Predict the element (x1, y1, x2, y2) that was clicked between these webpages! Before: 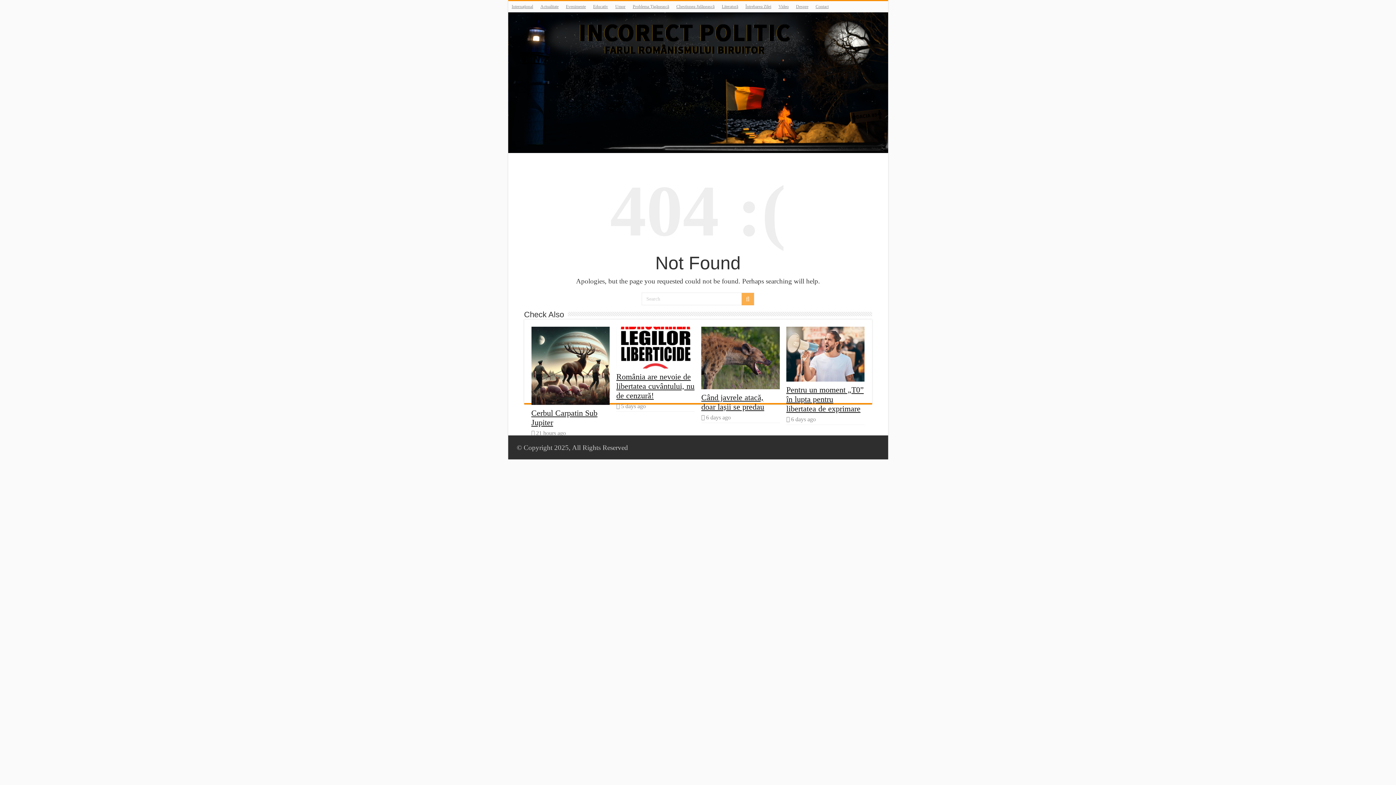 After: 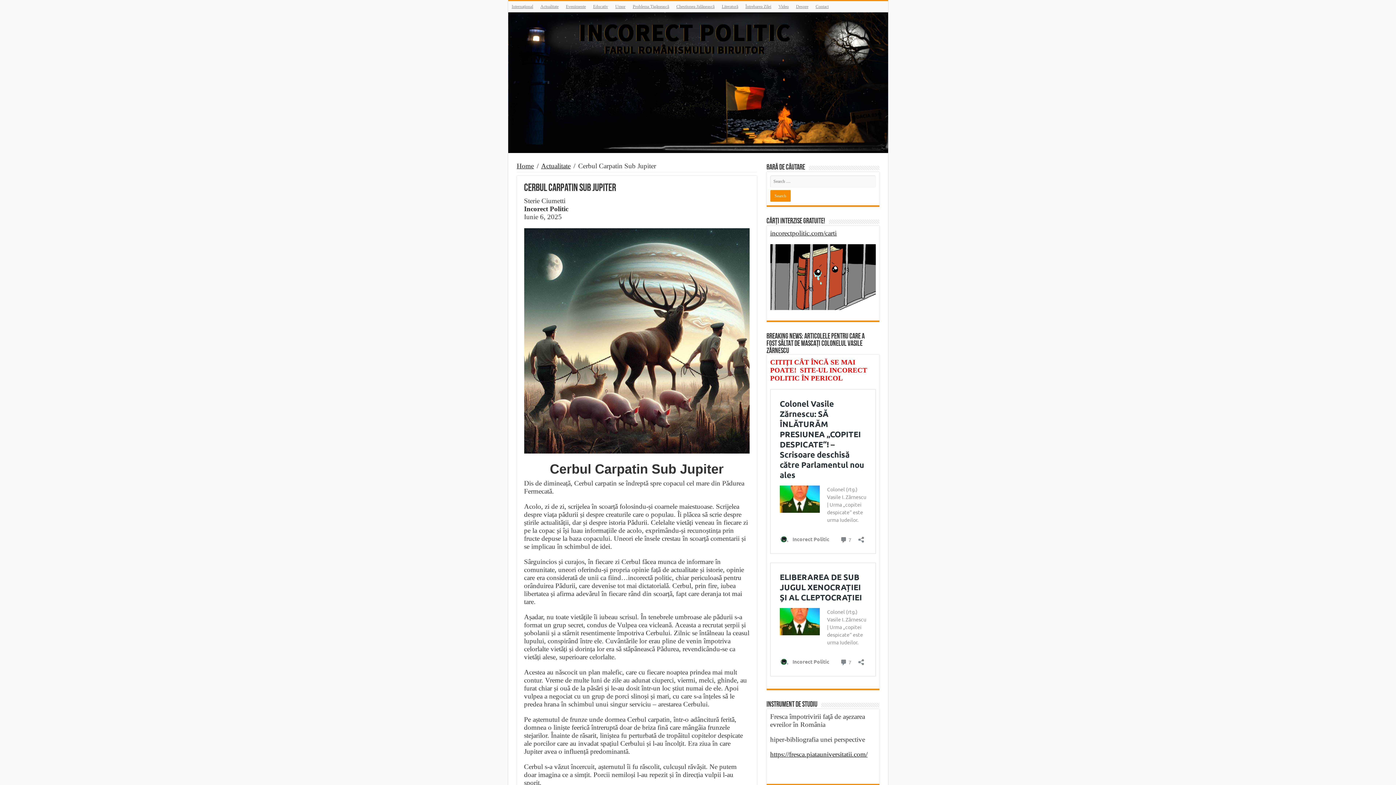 Action: label:   bbox: (531, 326, 609, 405)